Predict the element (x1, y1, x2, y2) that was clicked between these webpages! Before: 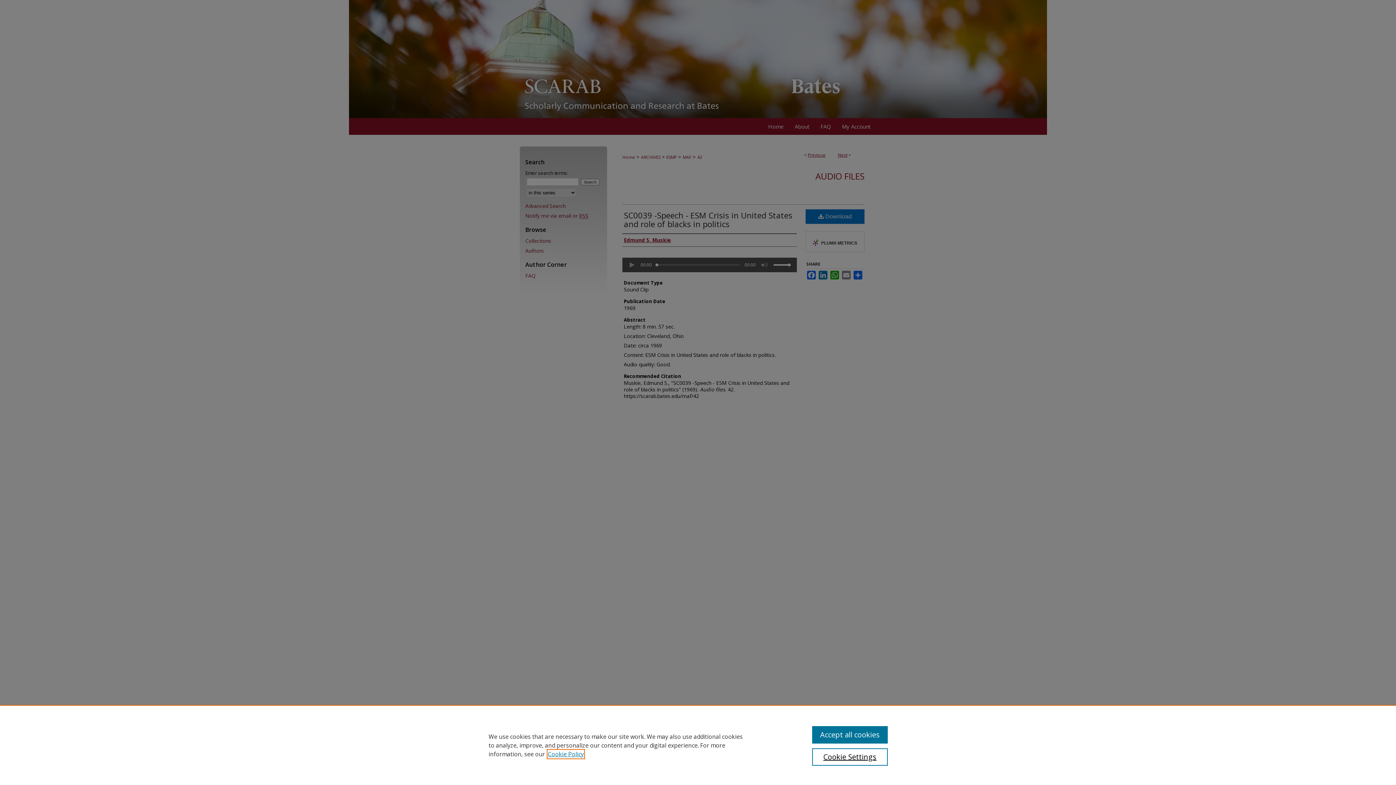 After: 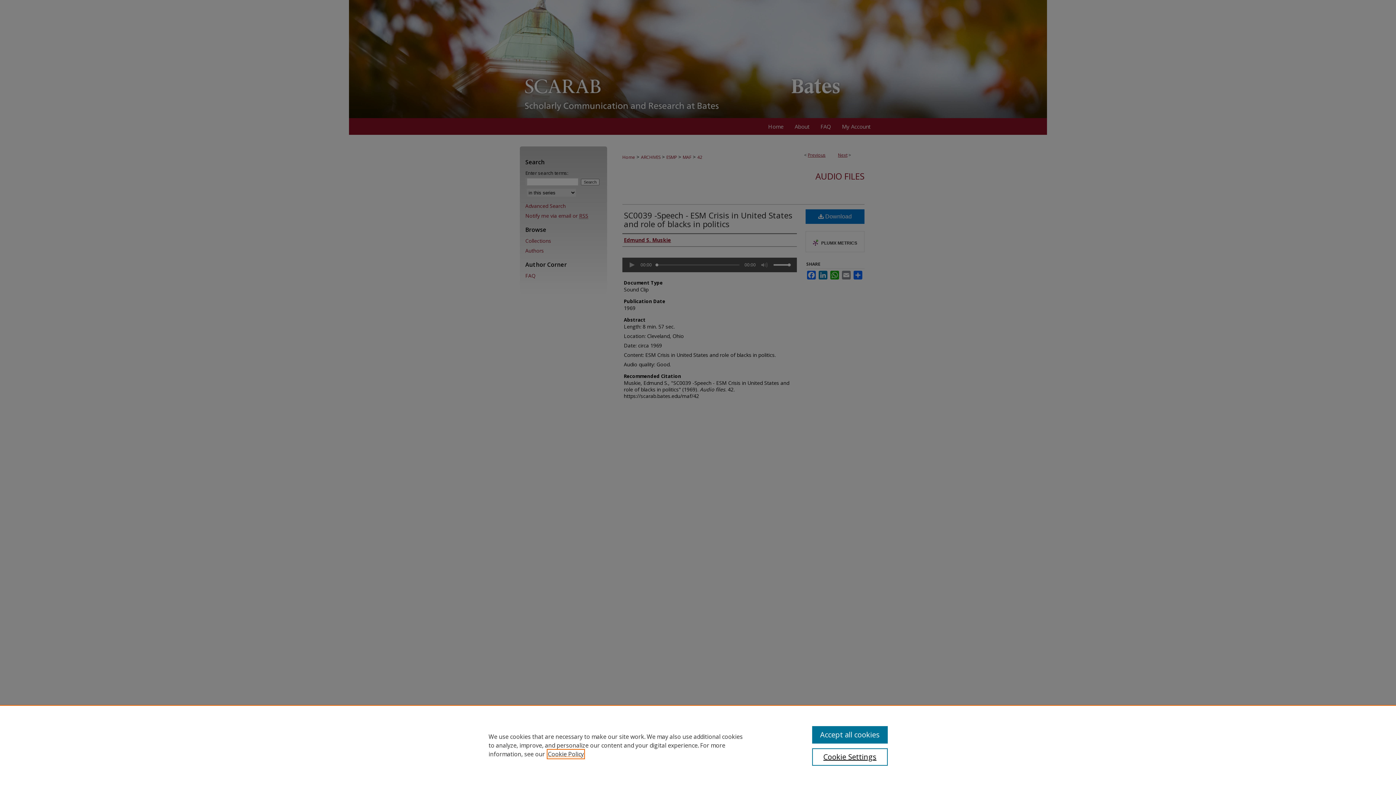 Action: bbox: (548, 750, 584, 758) label: , opens in a new tab